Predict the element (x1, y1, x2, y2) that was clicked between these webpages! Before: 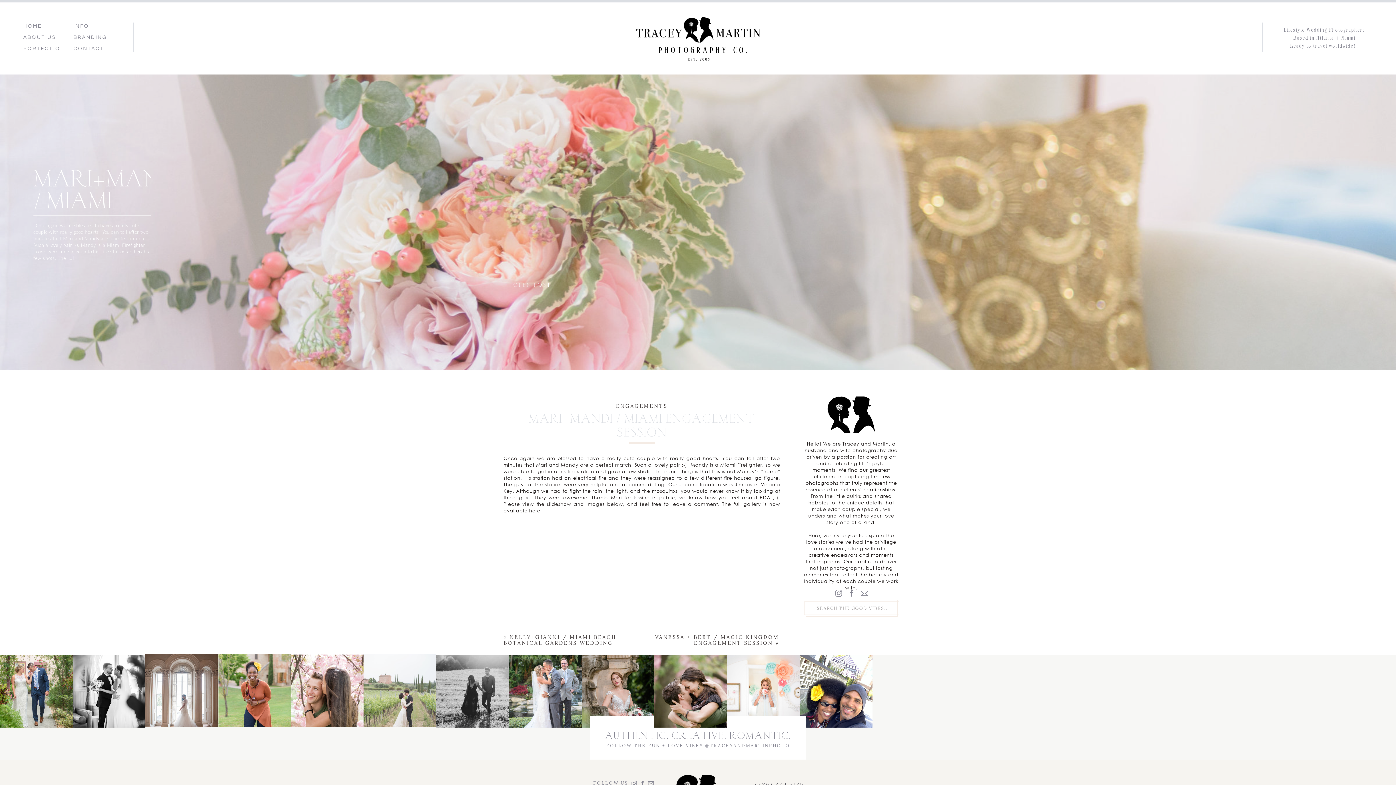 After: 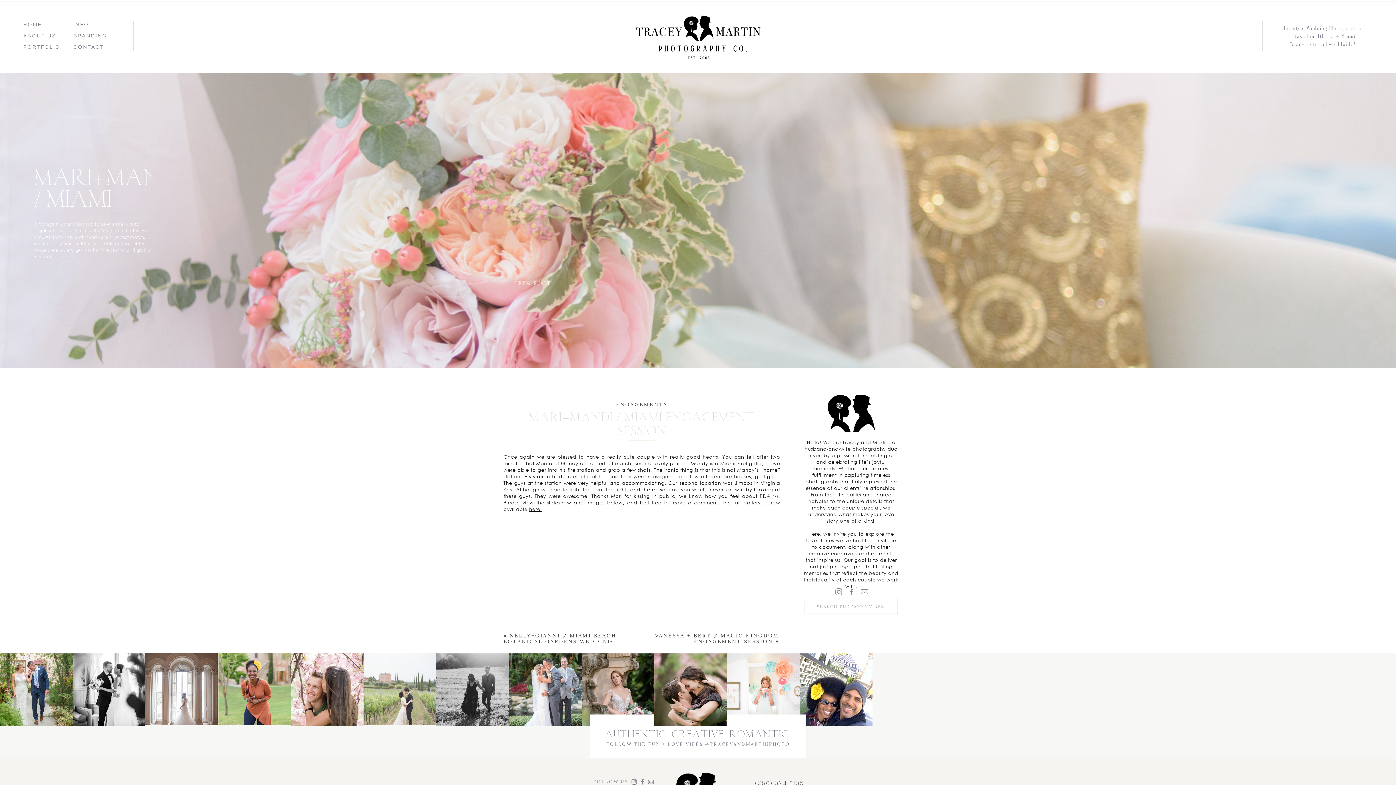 Action: bbox: (590, 780, 630, 786) label: FOLLOW US @